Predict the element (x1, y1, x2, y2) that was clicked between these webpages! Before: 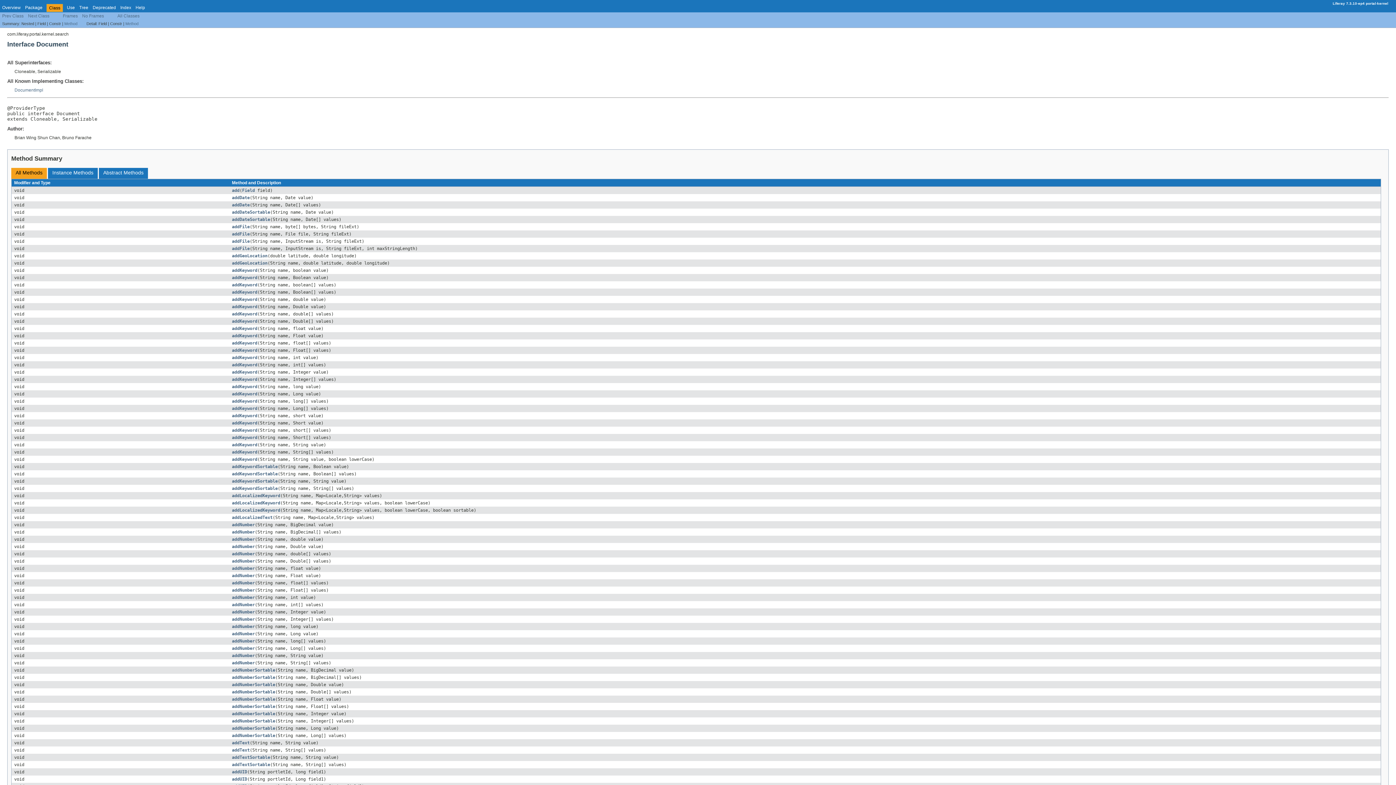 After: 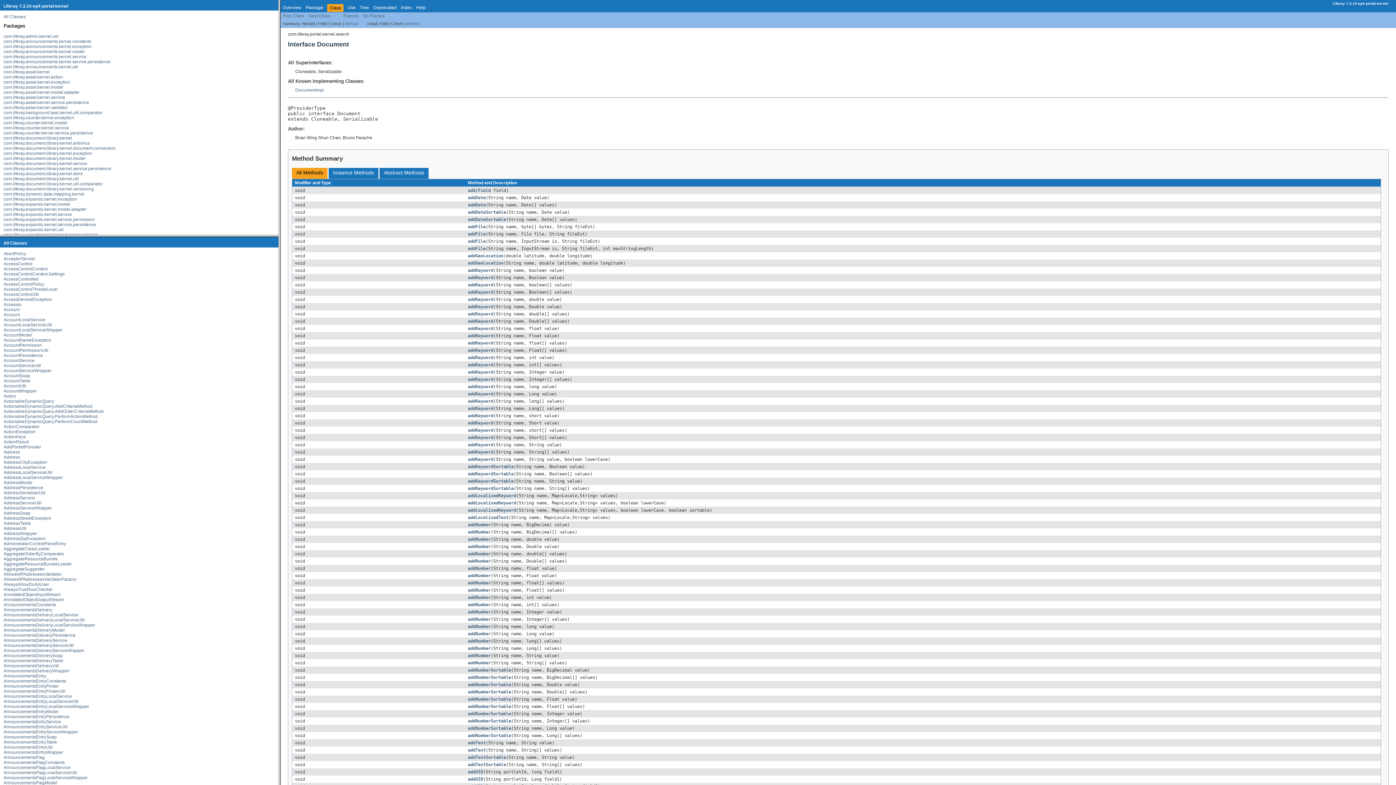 Action: label: Frames bbox: (62, 13, 77, 18)